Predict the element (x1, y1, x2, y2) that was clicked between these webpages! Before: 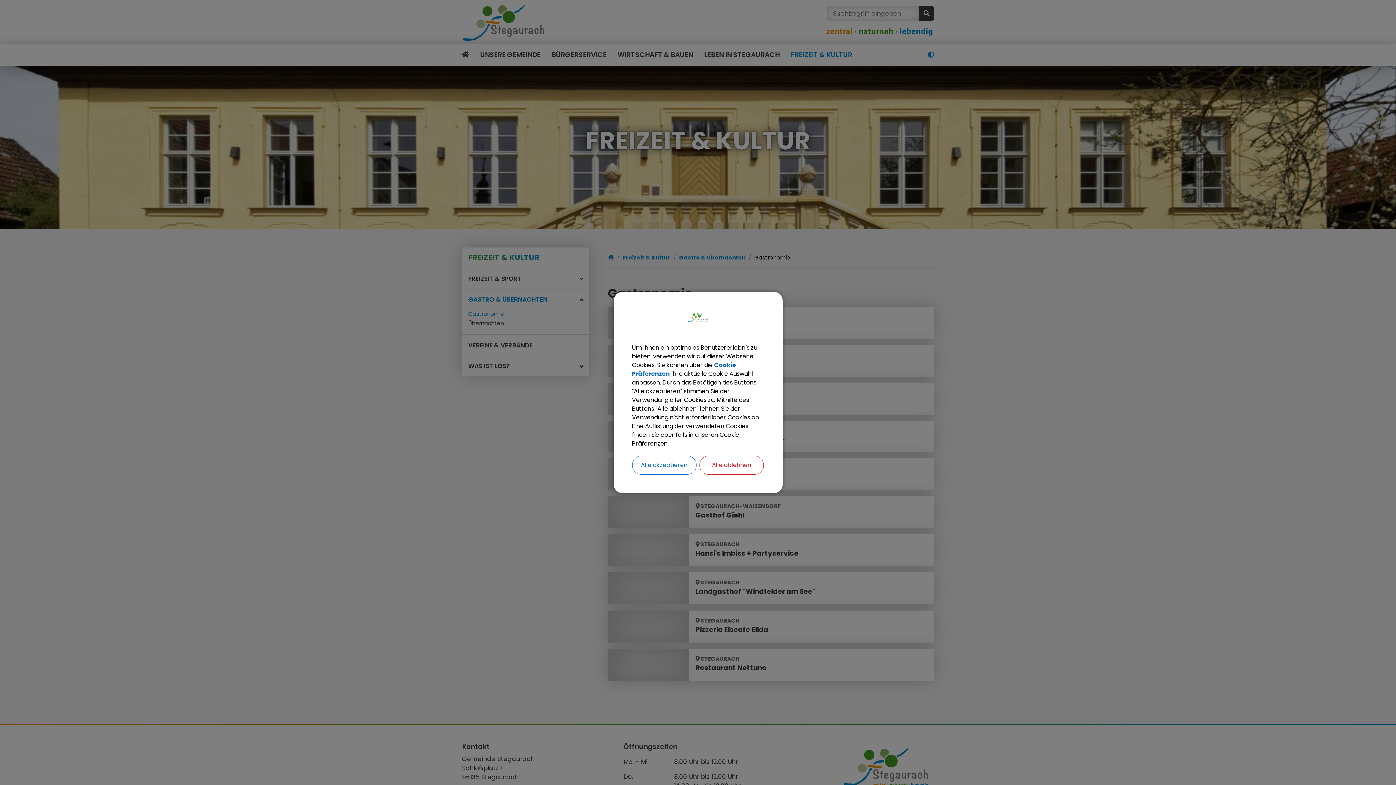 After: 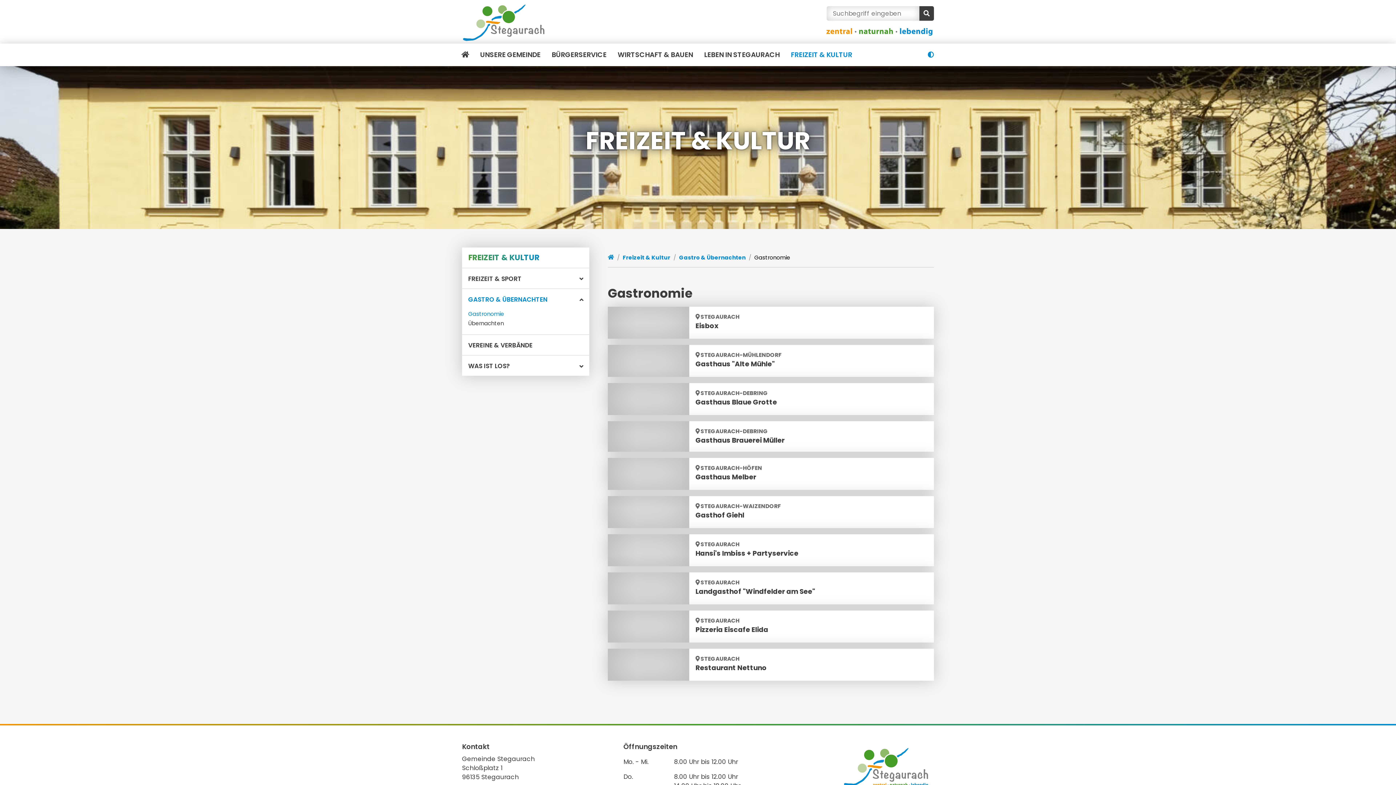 Action: label: Alle ablehnen bbox: (699, 456, 763, 474)